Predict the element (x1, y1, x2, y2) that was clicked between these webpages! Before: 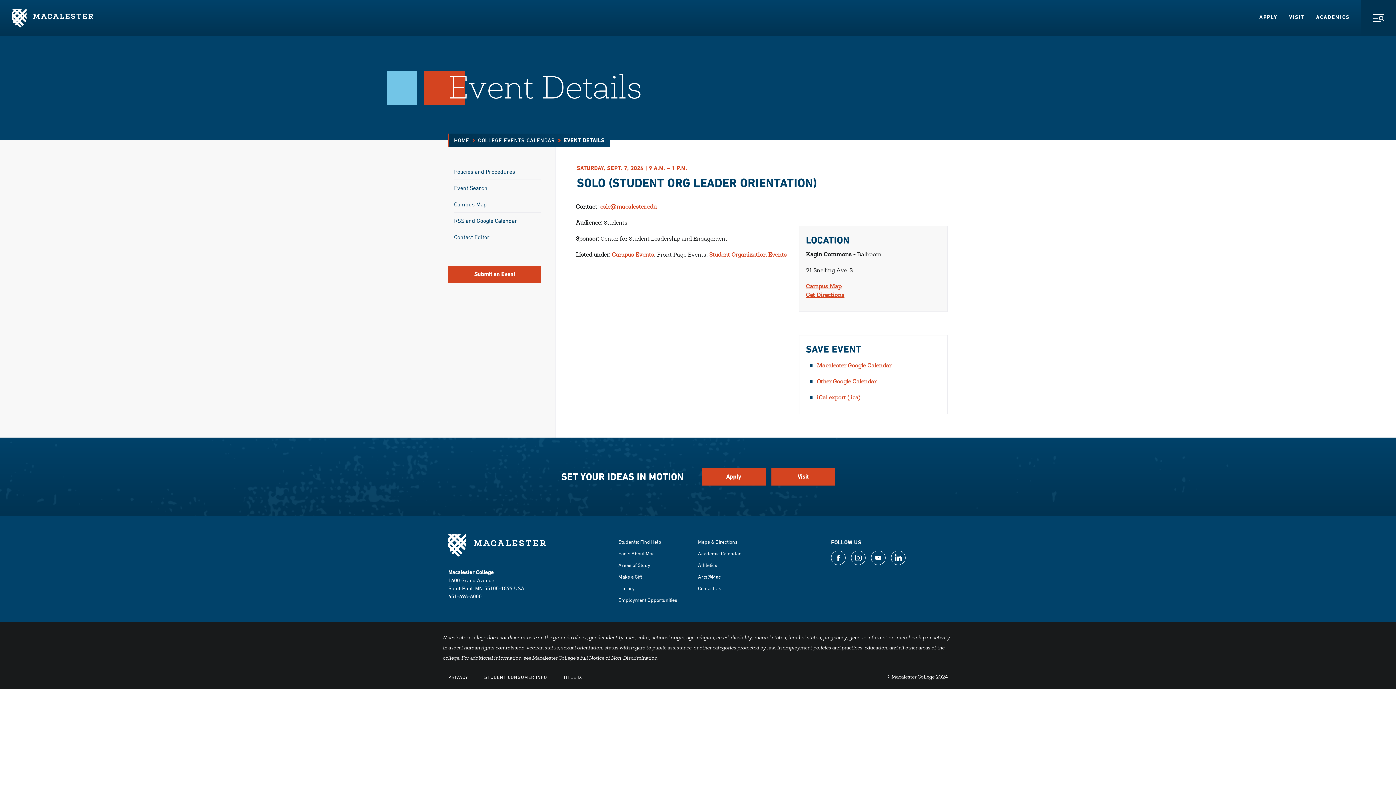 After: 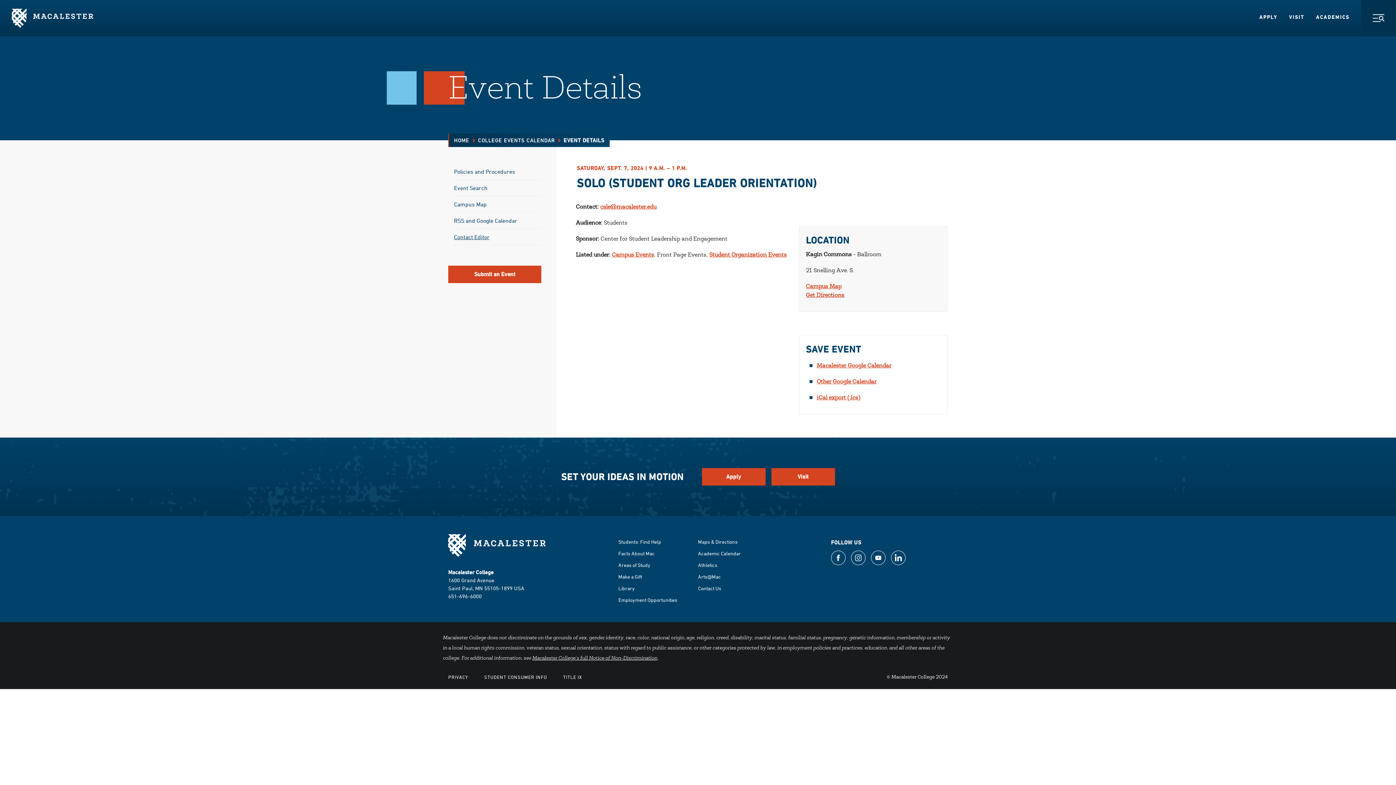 Action: label: Contact Editor bbox: (454, 229, 489, 245)